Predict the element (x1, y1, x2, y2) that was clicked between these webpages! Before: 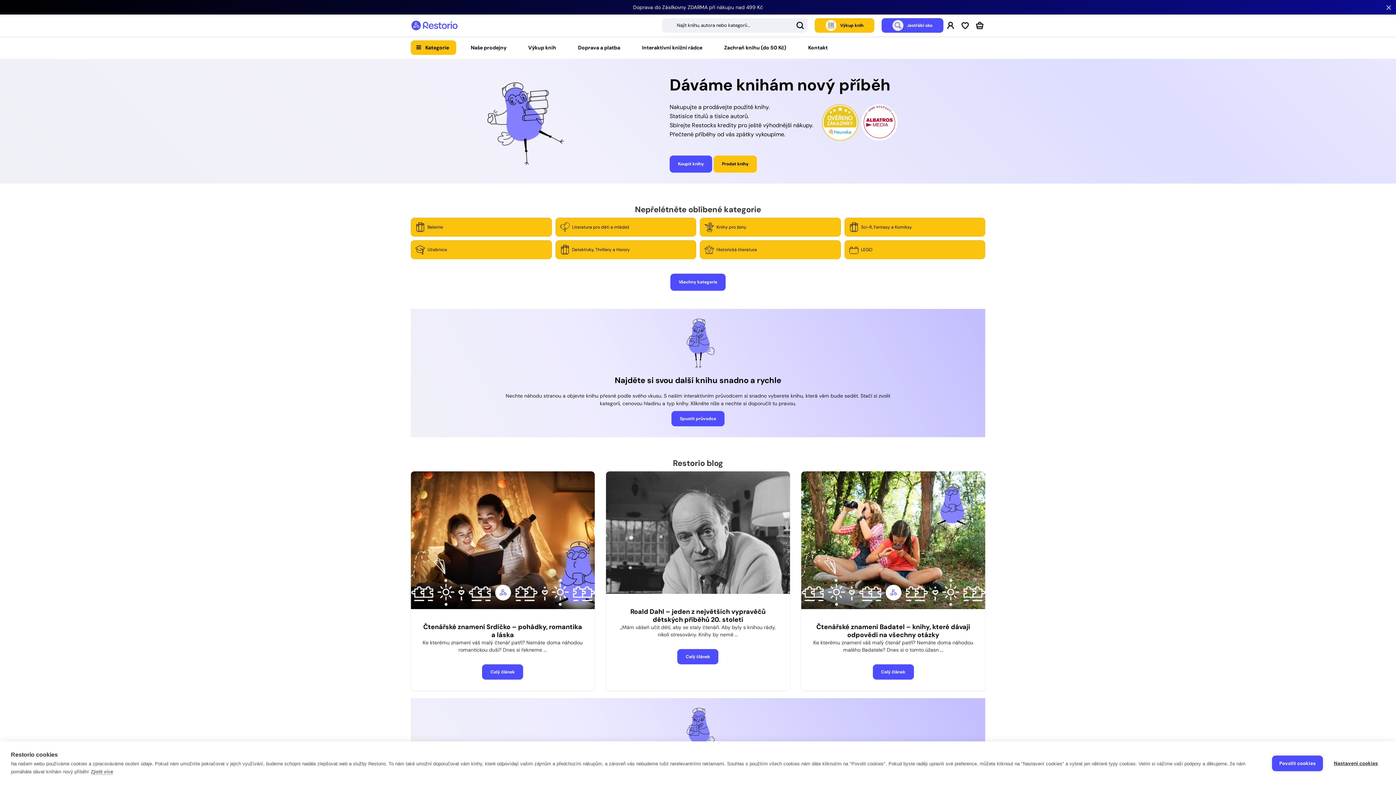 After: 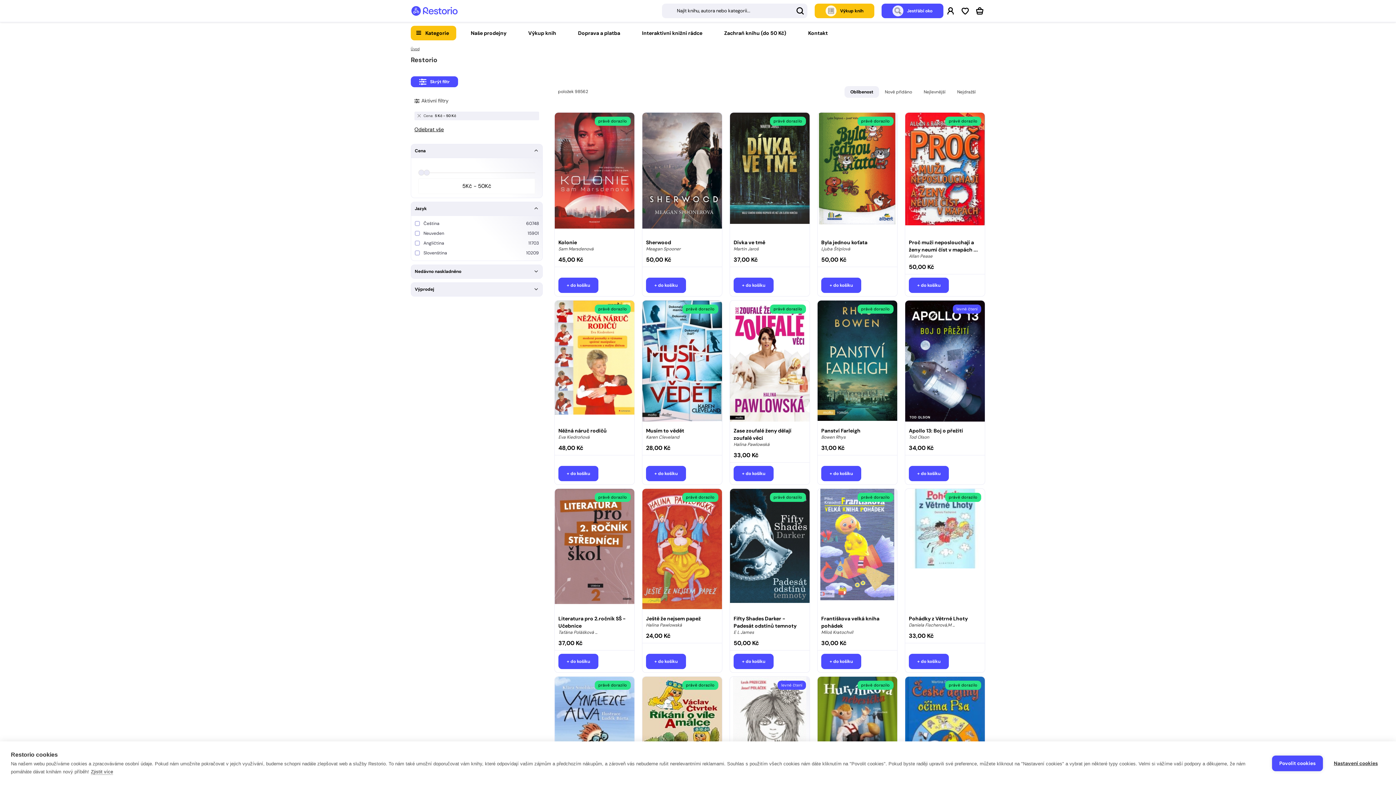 Action: label: Zachraň knihu (do 50 Kč) bbox: (717, 40, 793, 54)